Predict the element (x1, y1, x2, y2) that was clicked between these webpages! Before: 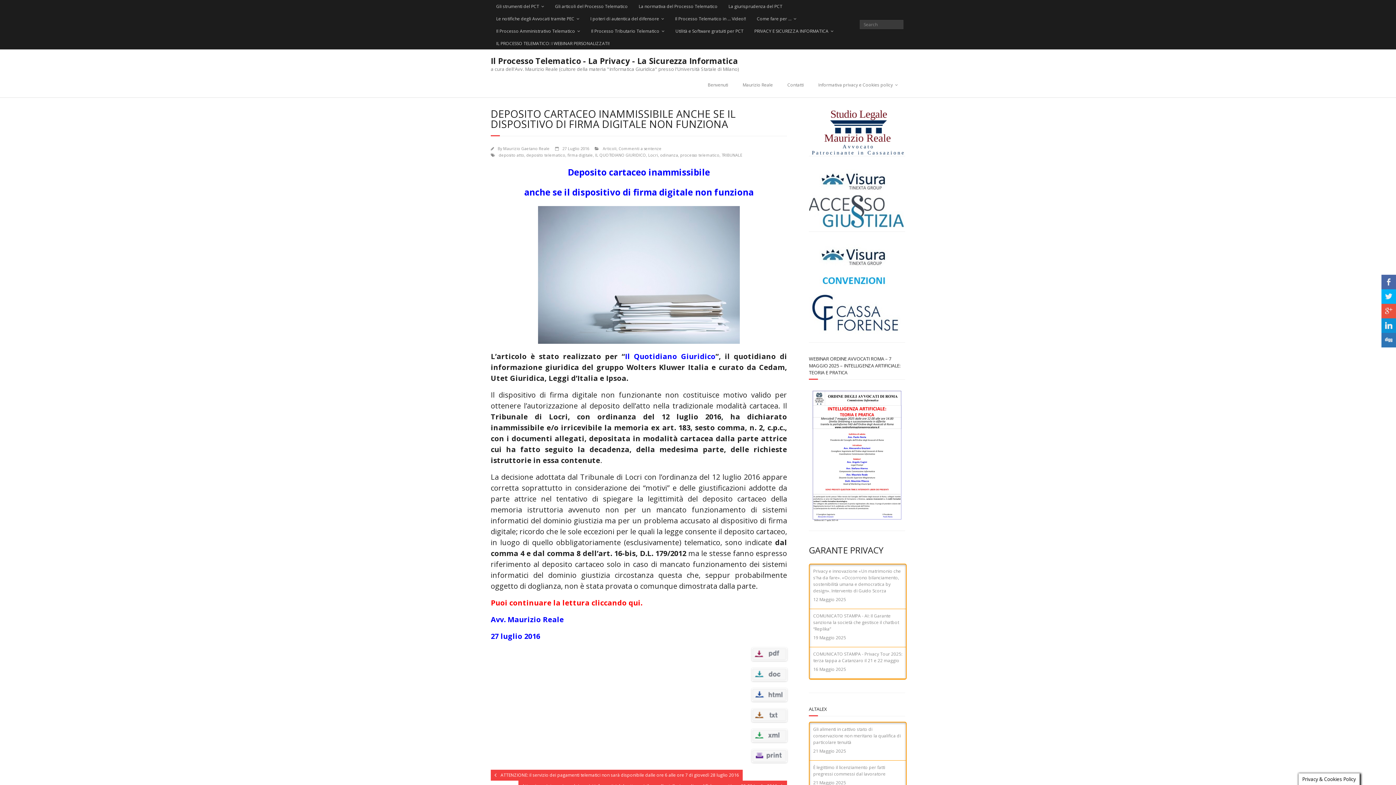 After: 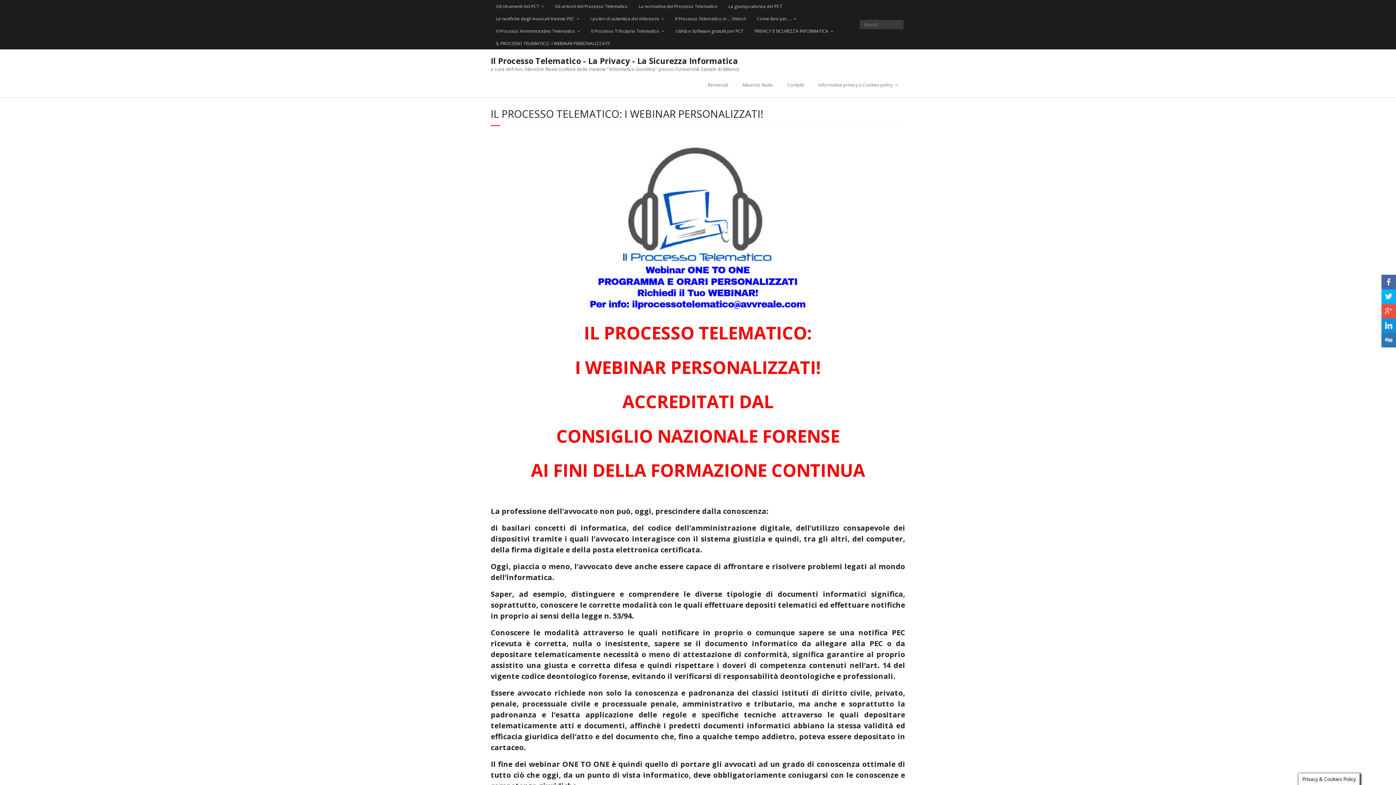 Action: bbox: (490, 37, 615, 49) label: IL PROCESSO TELEMATICO: I WEBINAR PERSONALIZZATI!